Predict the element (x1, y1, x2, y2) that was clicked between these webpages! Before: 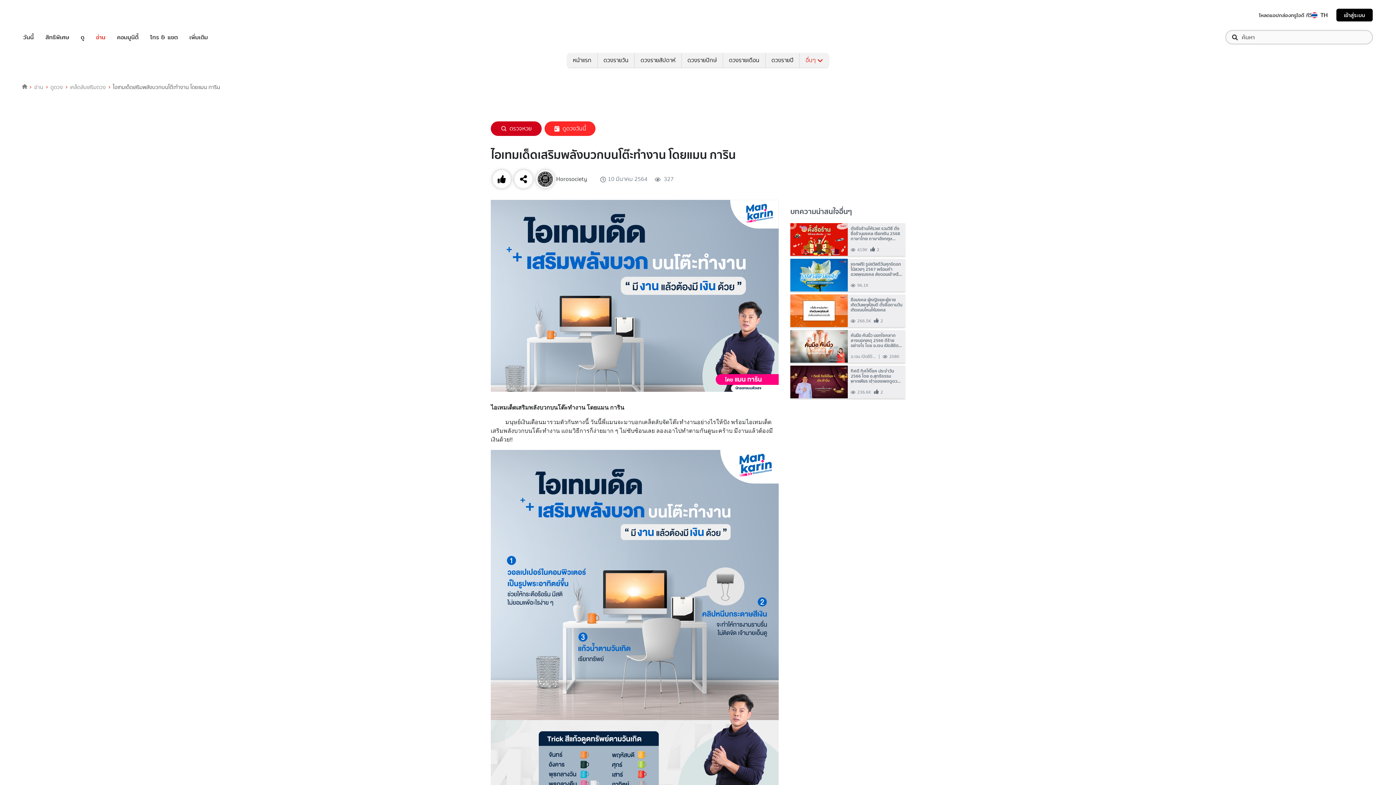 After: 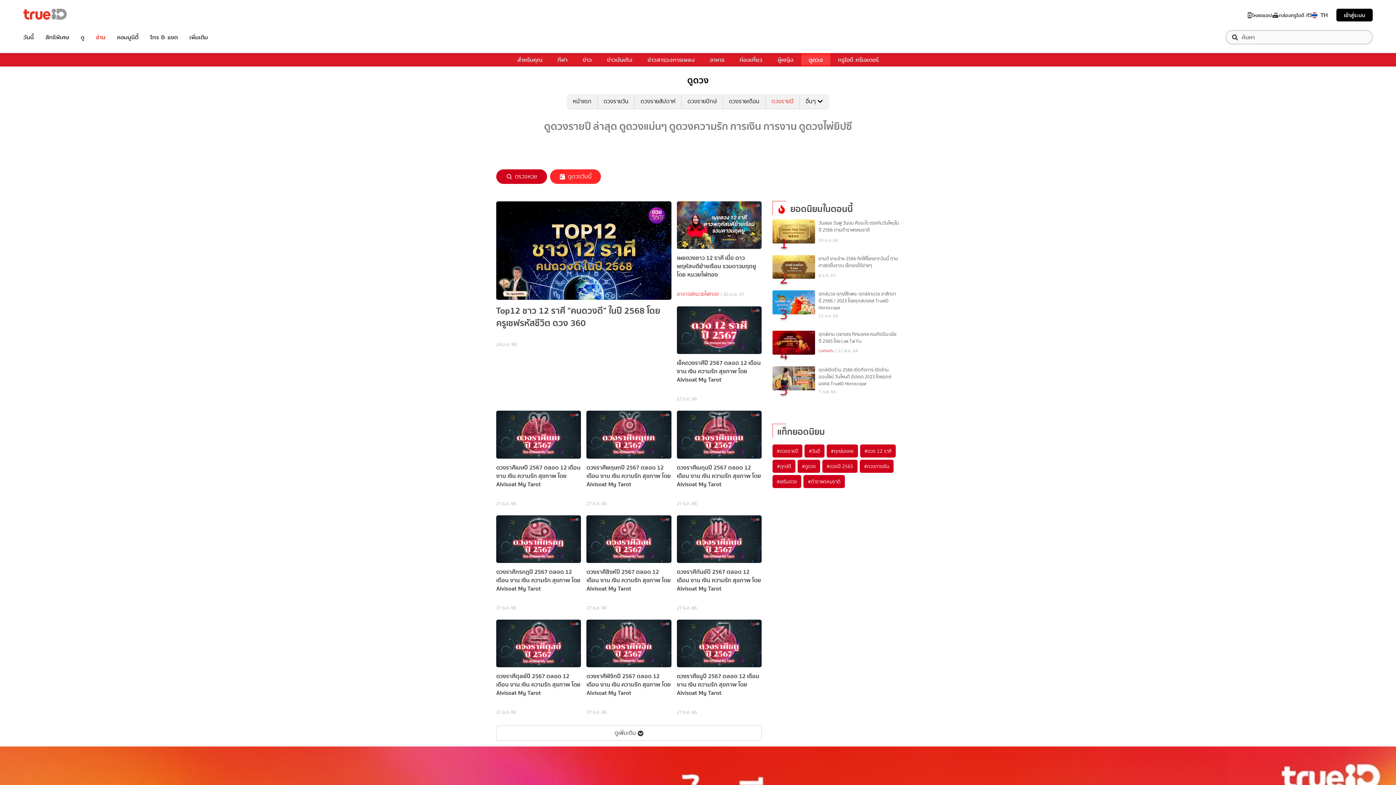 Action: bbox: (765, 53, 799, 67) label: ดวงรายปี